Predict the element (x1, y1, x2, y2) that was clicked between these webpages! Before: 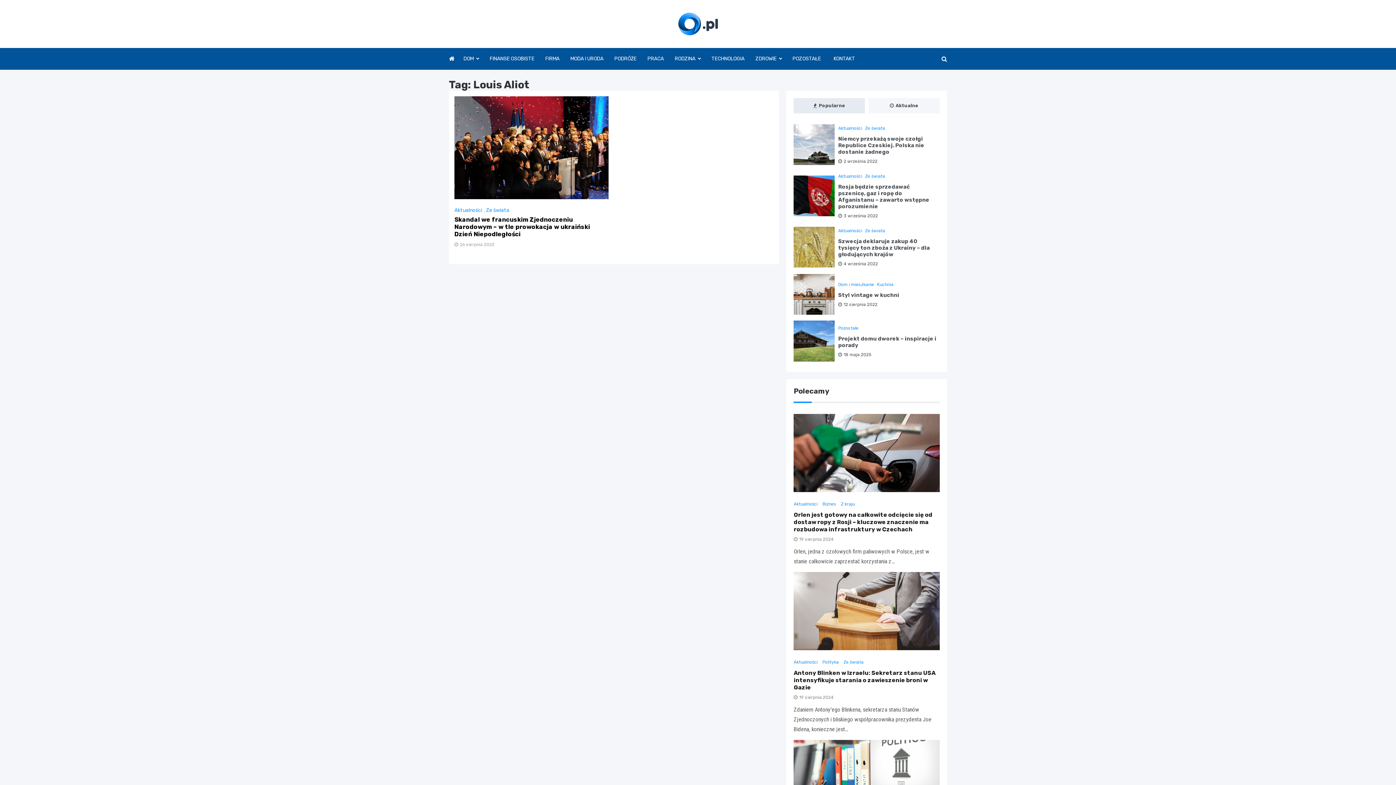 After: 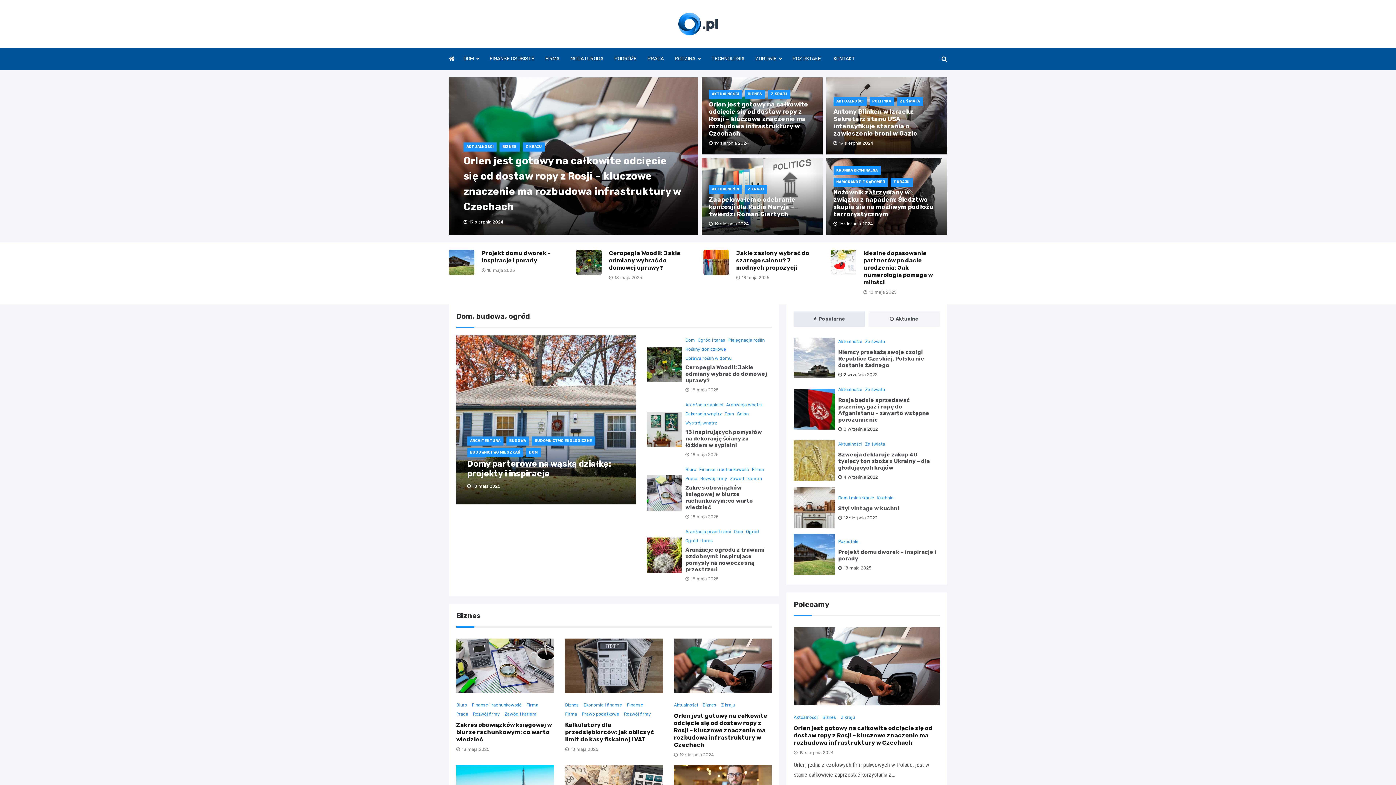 Action: bbox: (678, 20, 718, 26)